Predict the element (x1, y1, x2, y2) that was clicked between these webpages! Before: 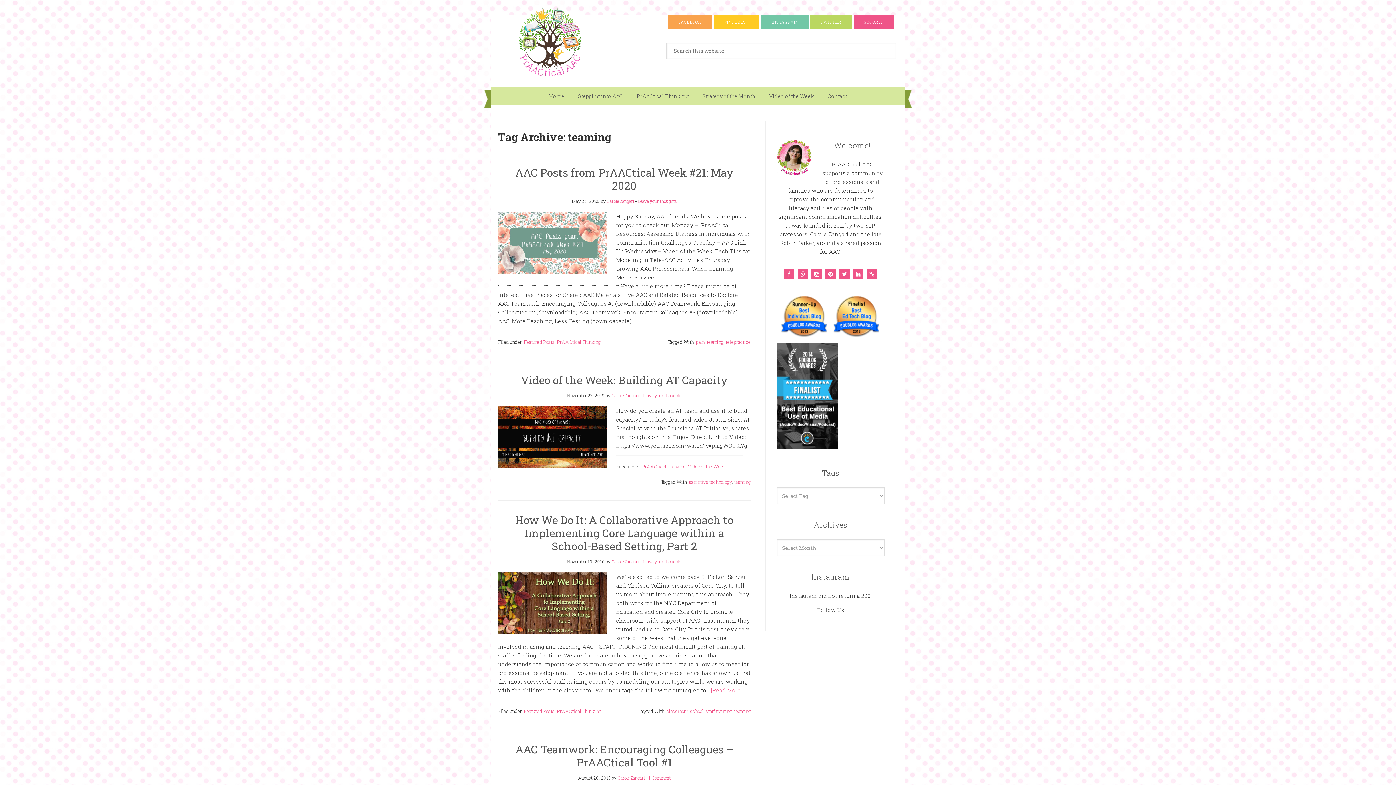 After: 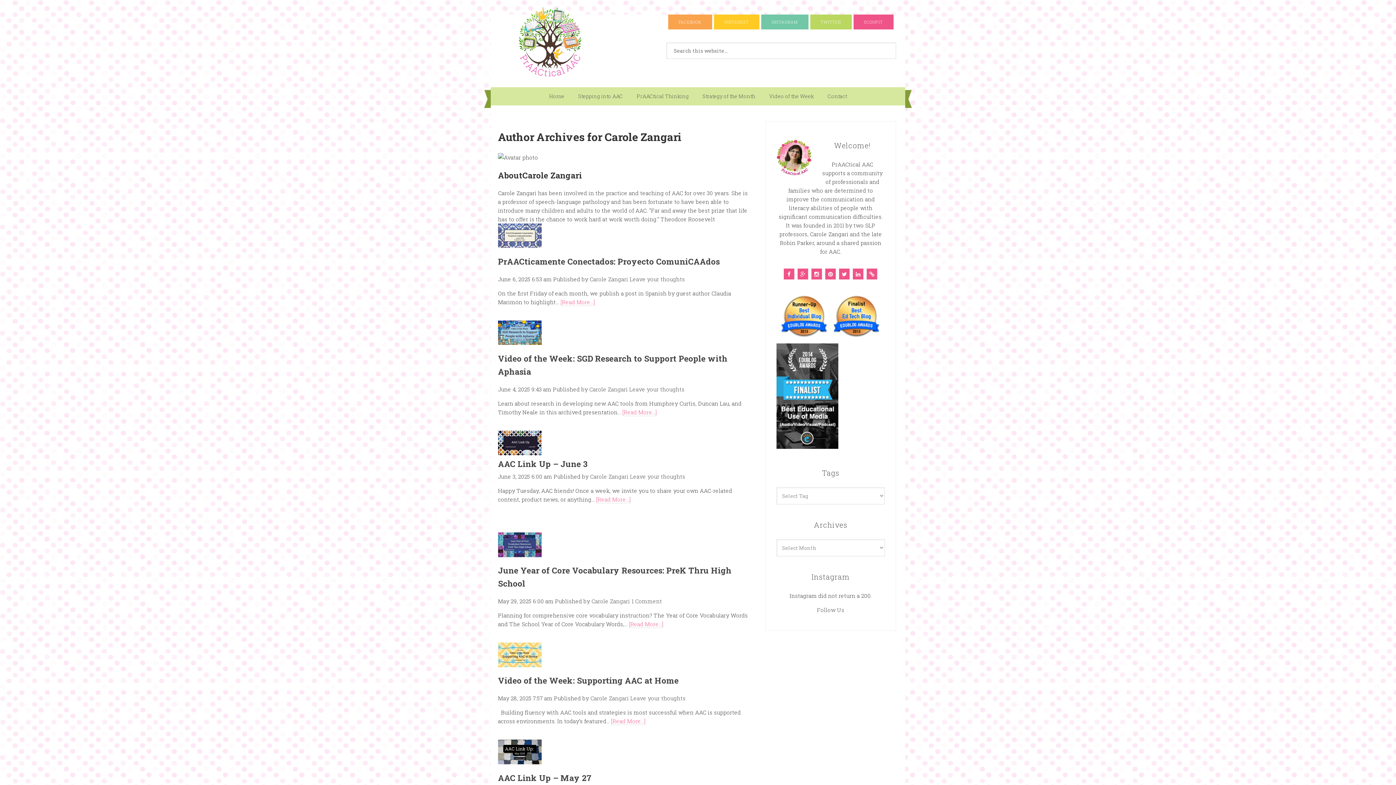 Action: label: Carole Zangari bbox: (611, 558, 638, 564)